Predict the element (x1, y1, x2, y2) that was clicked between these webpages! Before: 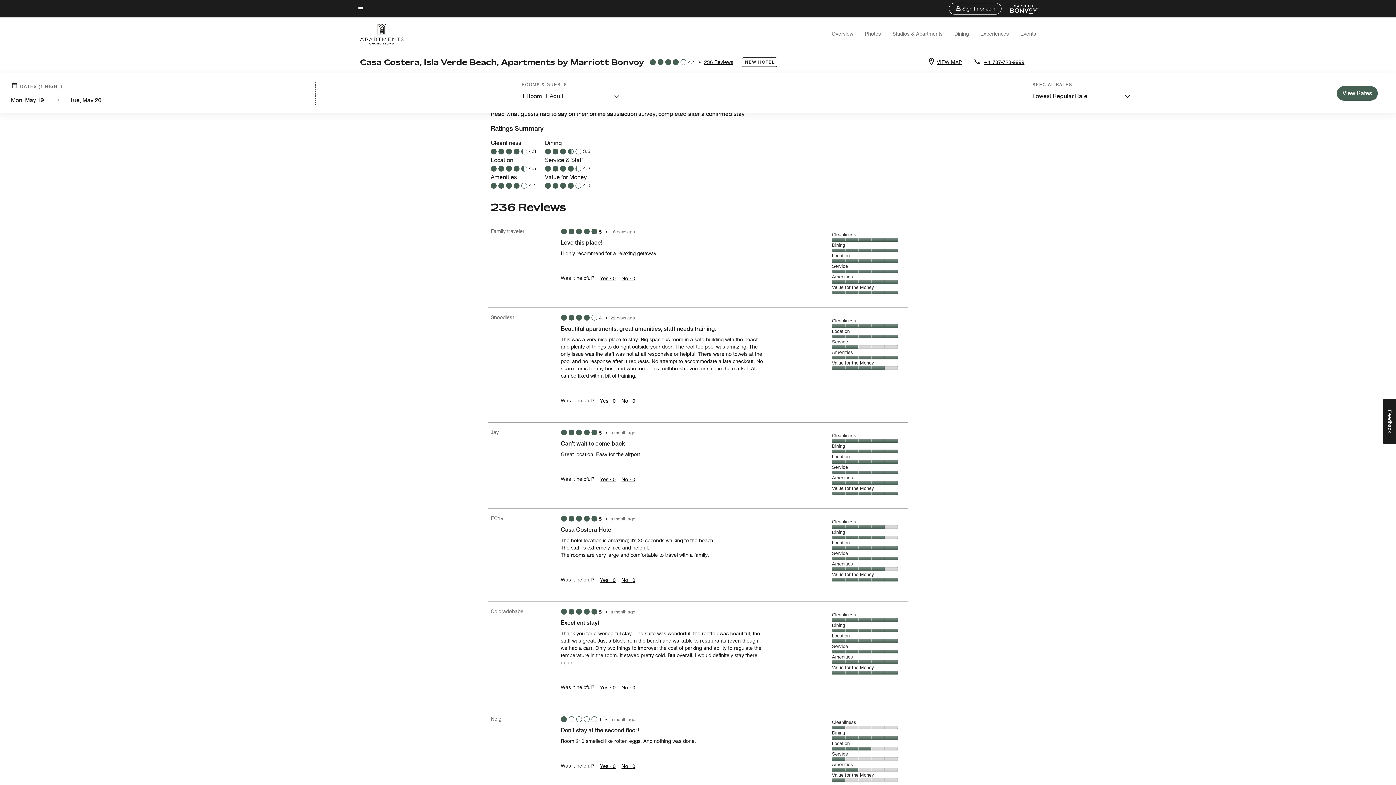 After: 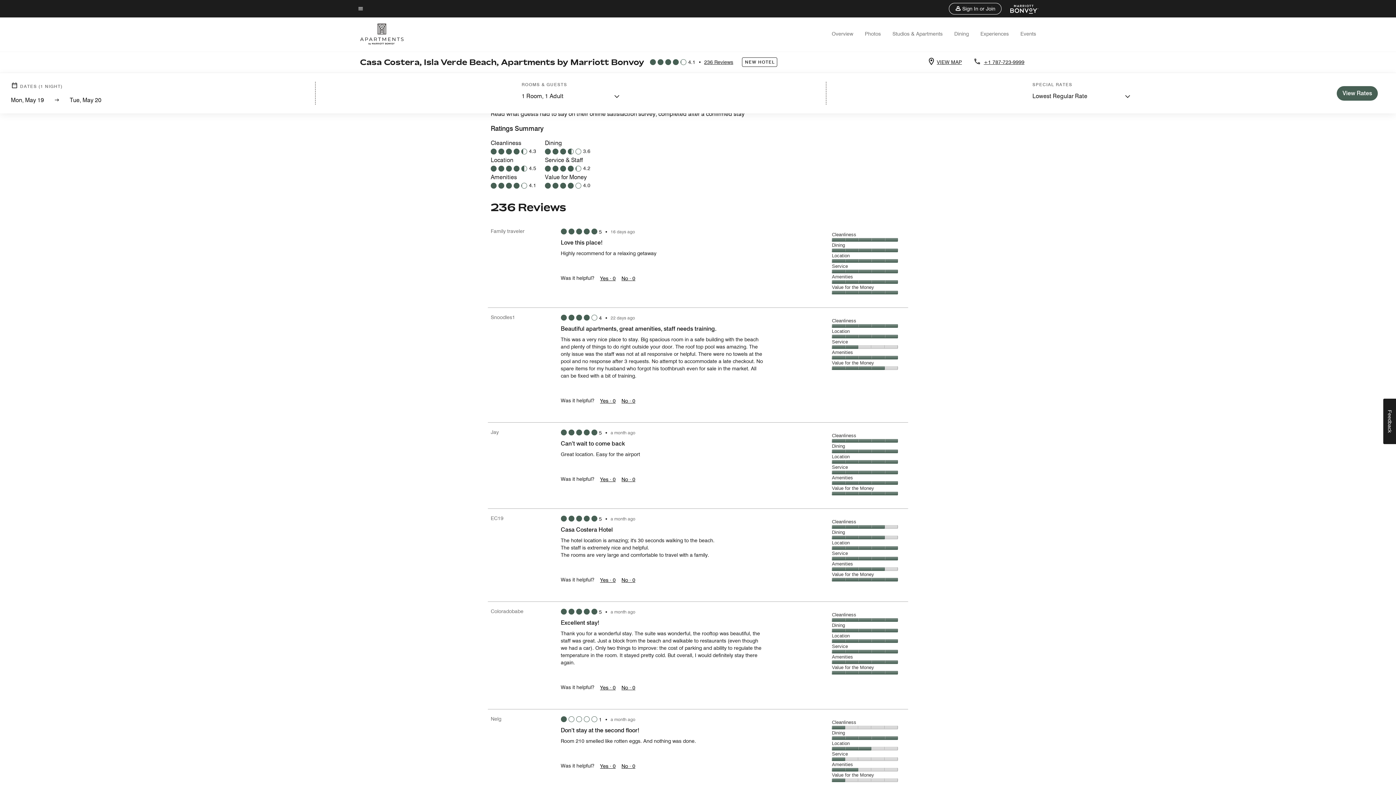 Action: bbox: (598, 762, 618, 770) label: Yes: 0 people found this review by Nelg helpful.